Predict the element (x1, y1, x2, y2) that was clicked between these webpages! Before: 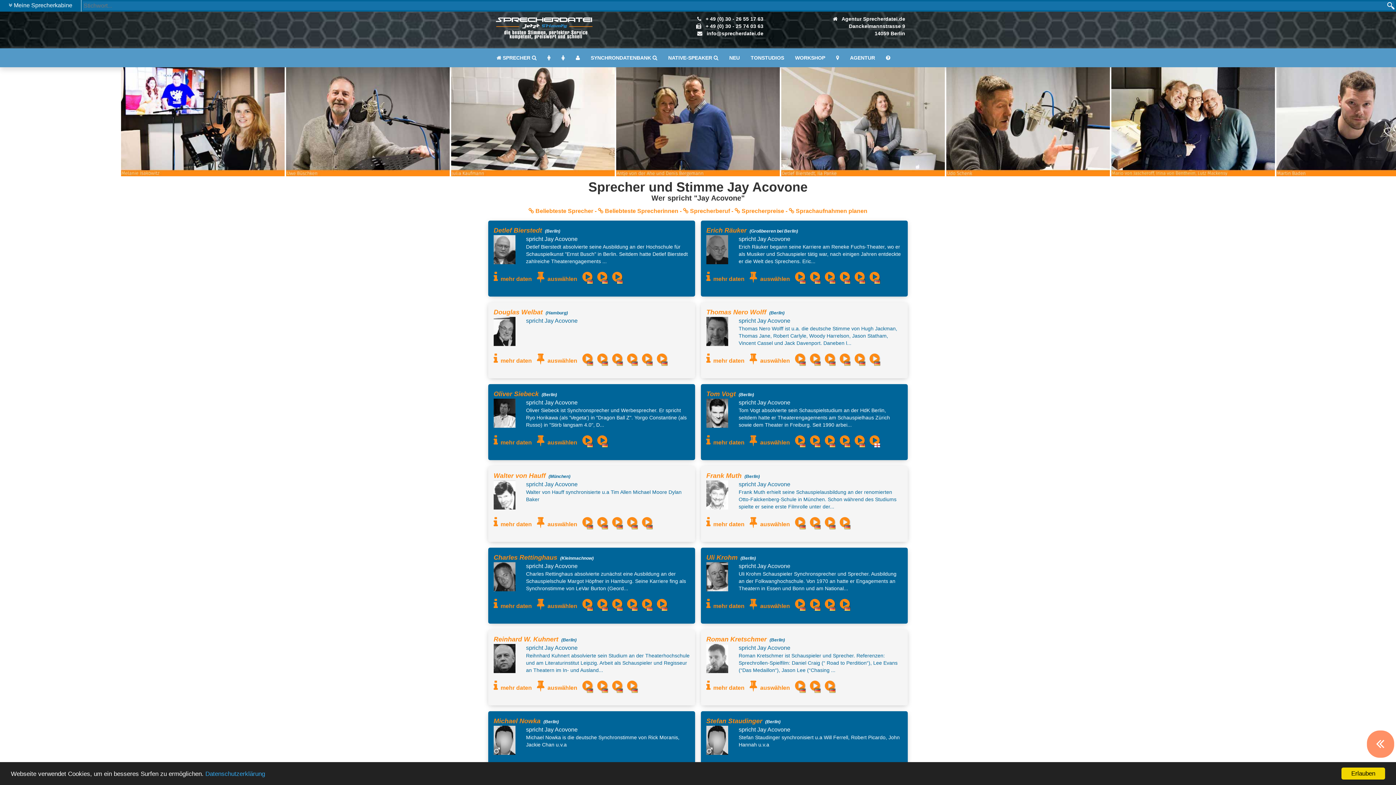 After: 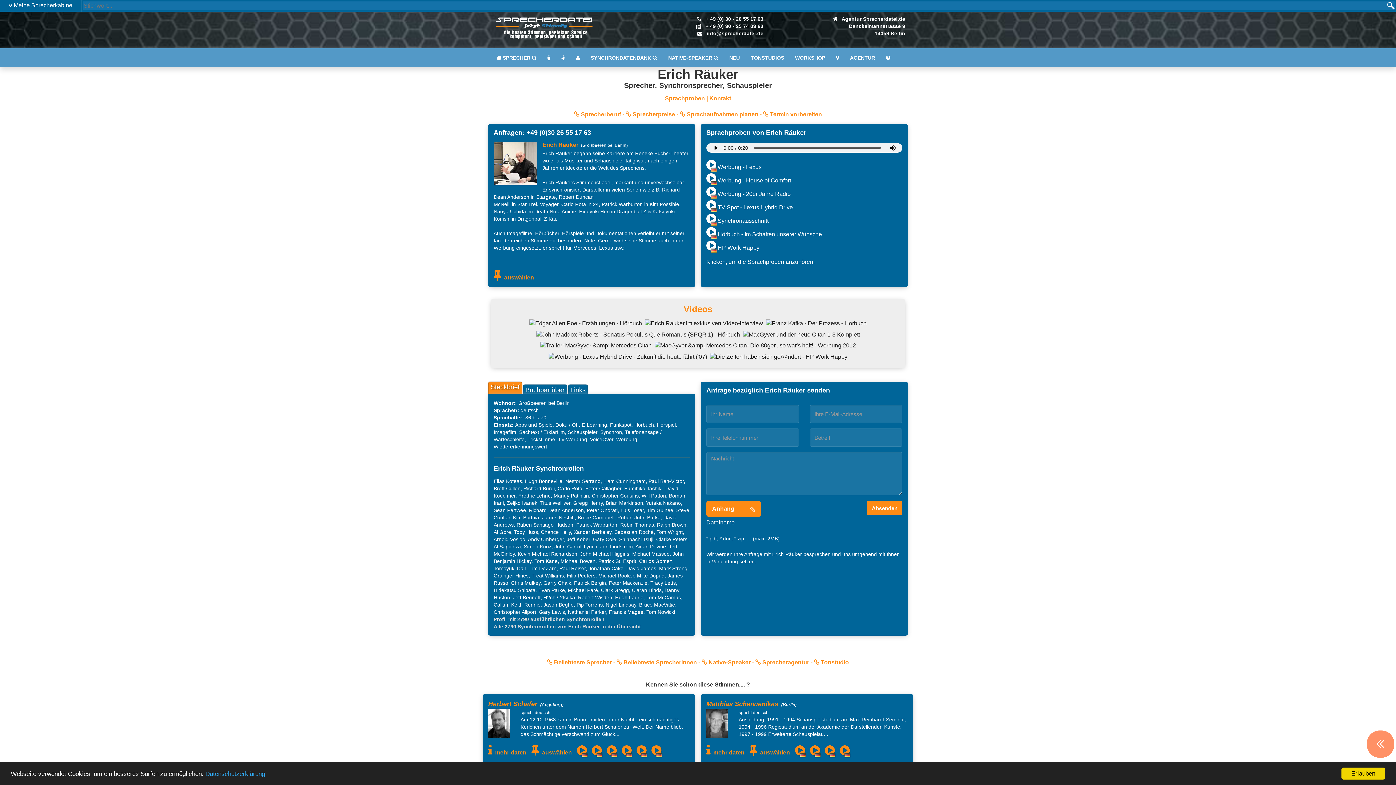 Action: bbox: (706, 226, 746, 234) label: Erich Räuker